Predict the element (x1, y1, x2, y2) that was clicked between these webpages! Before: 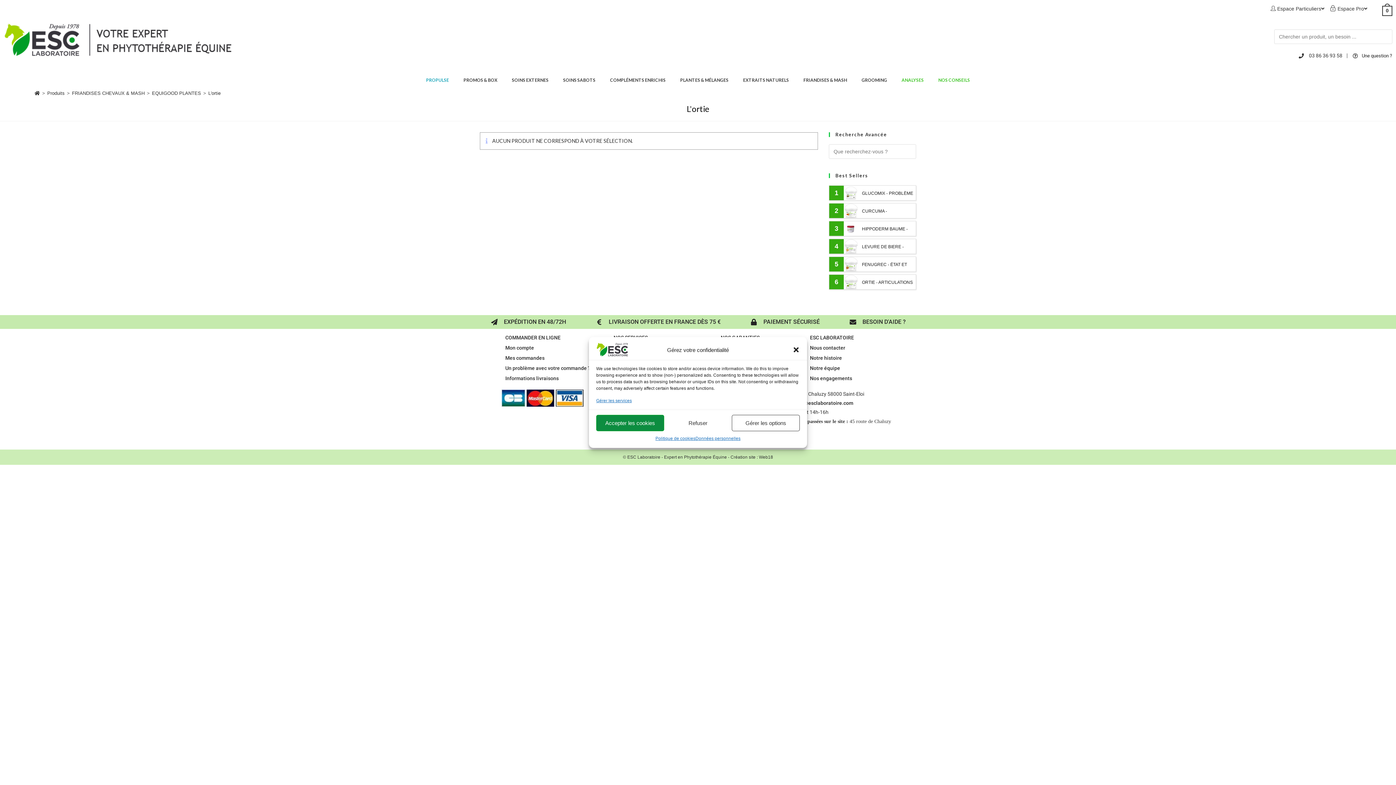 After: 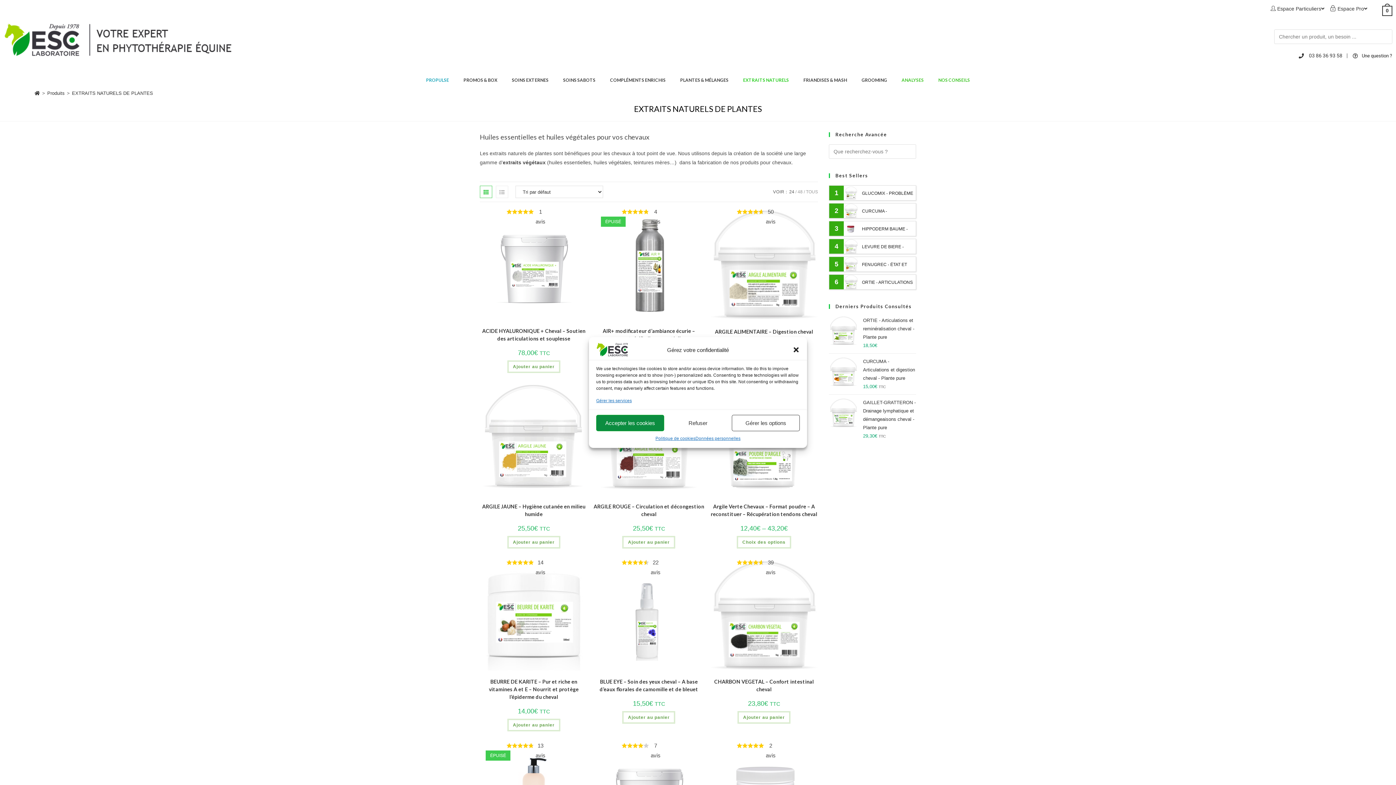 Action: label: EXTRAITS NATURELS bbox: (736, 72, 796, 88)